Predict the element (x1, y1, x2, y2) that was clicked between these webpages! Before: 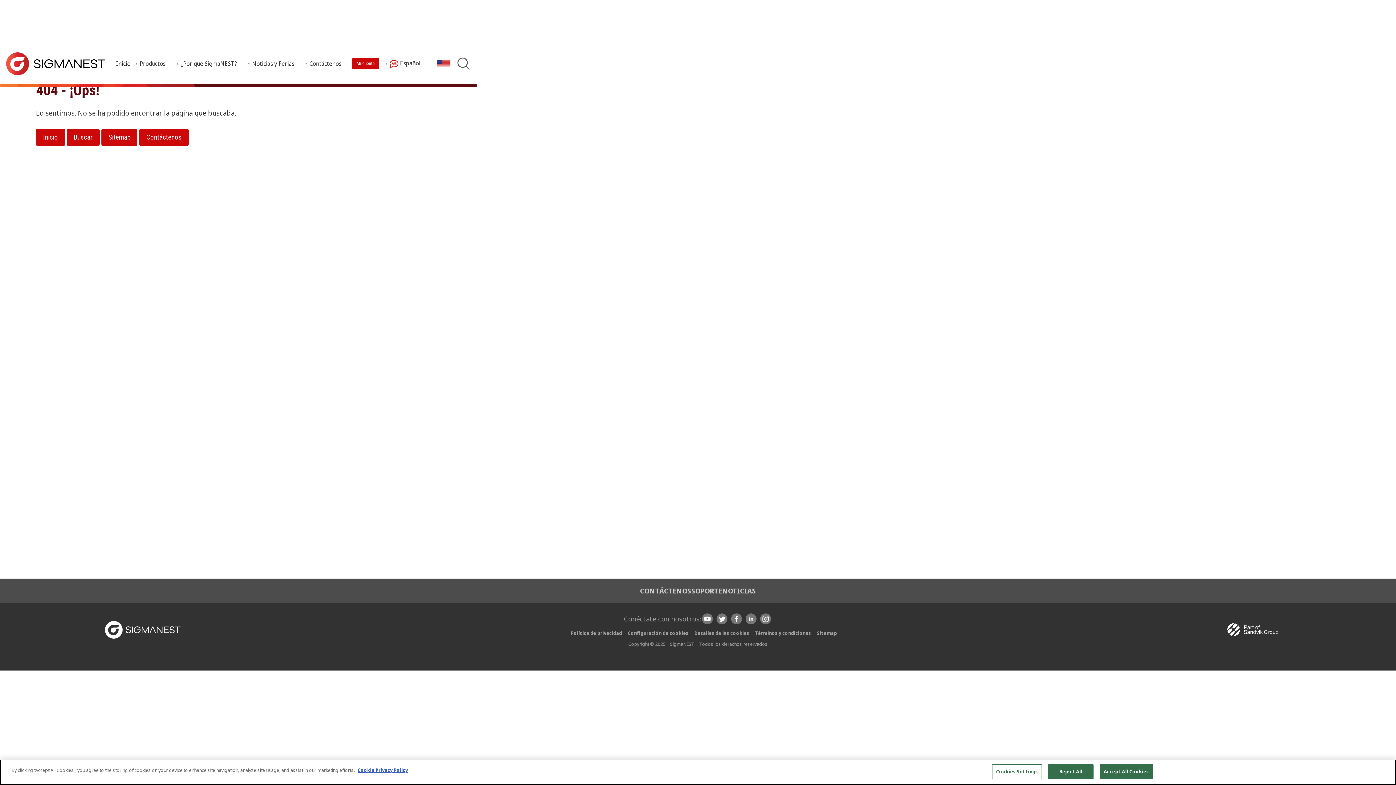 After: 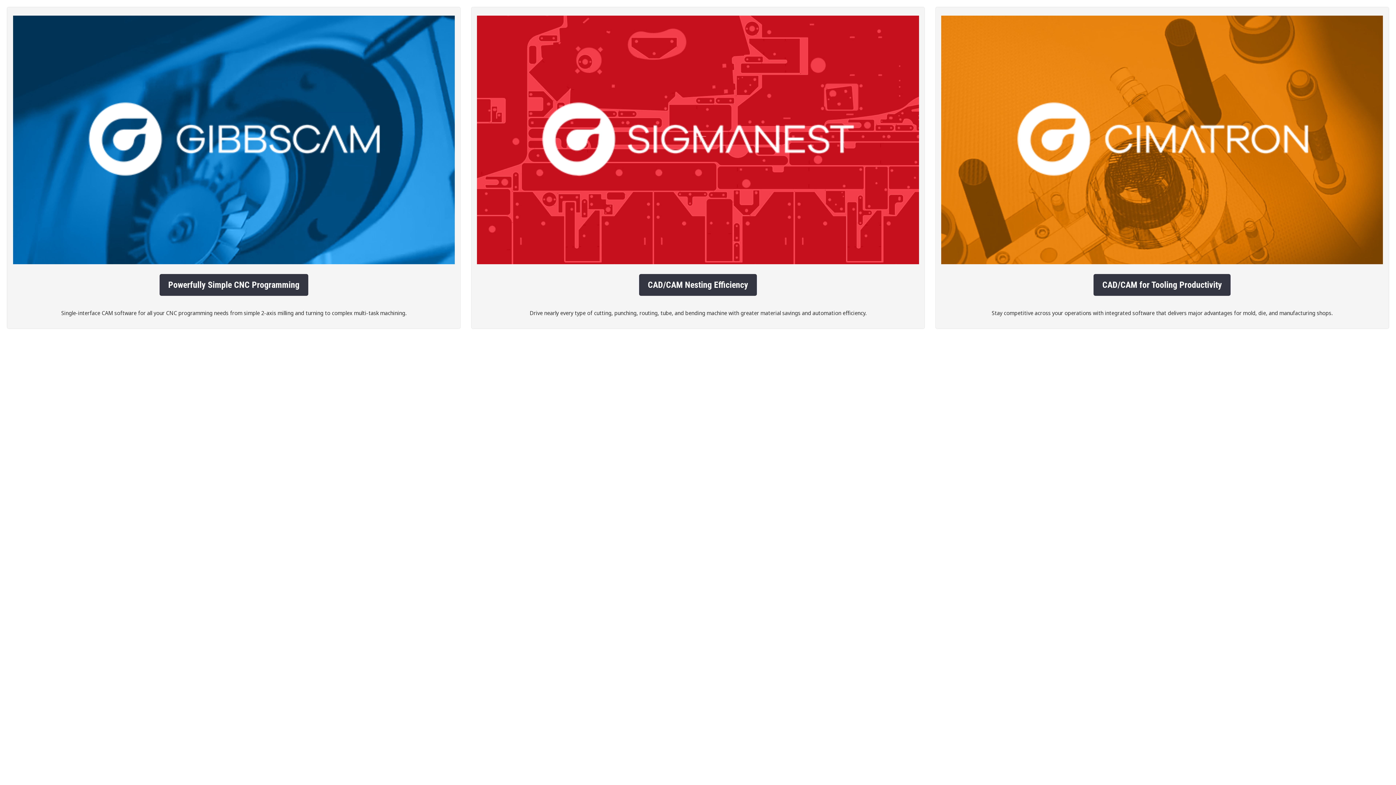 Action: label: More information about your privacy, opens in a new tab bbox: (357, 767, 408, 773)